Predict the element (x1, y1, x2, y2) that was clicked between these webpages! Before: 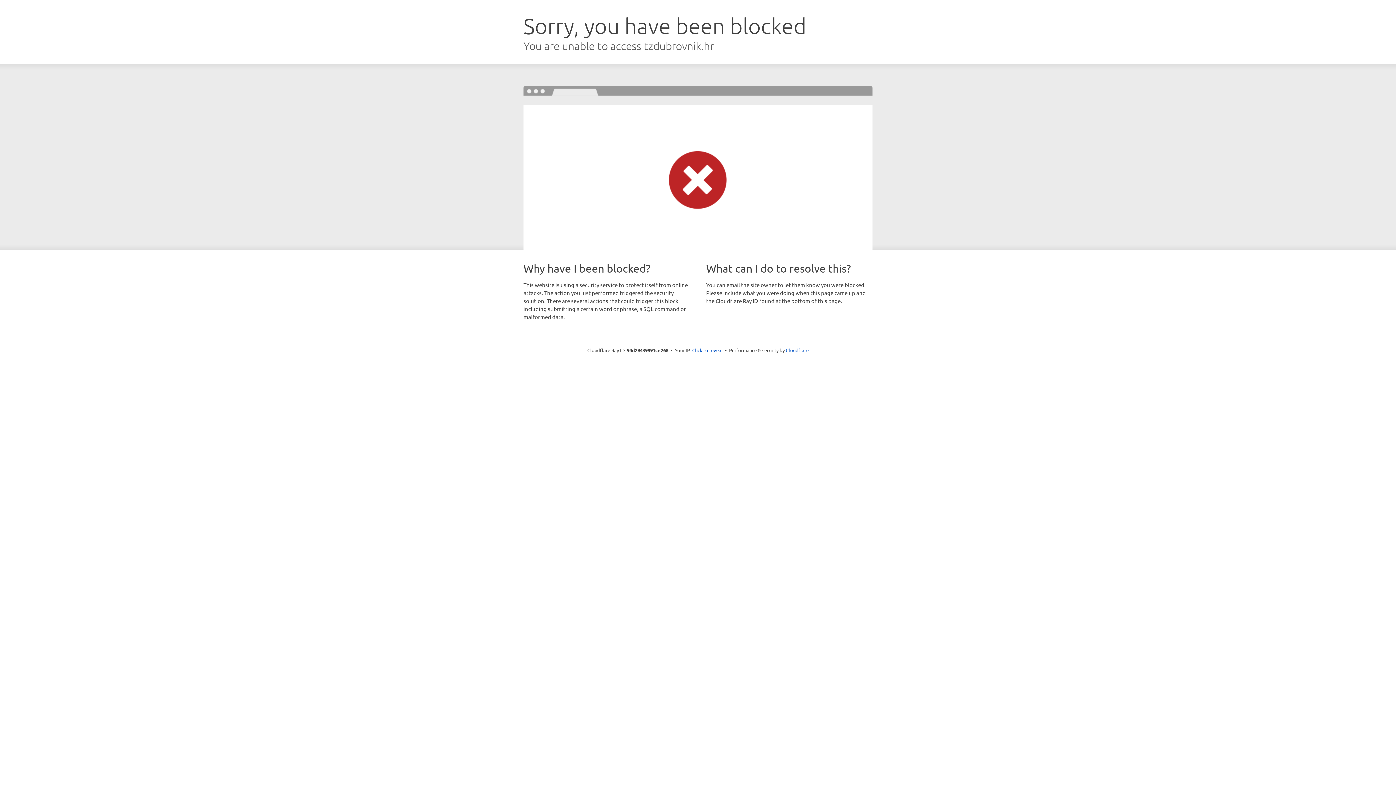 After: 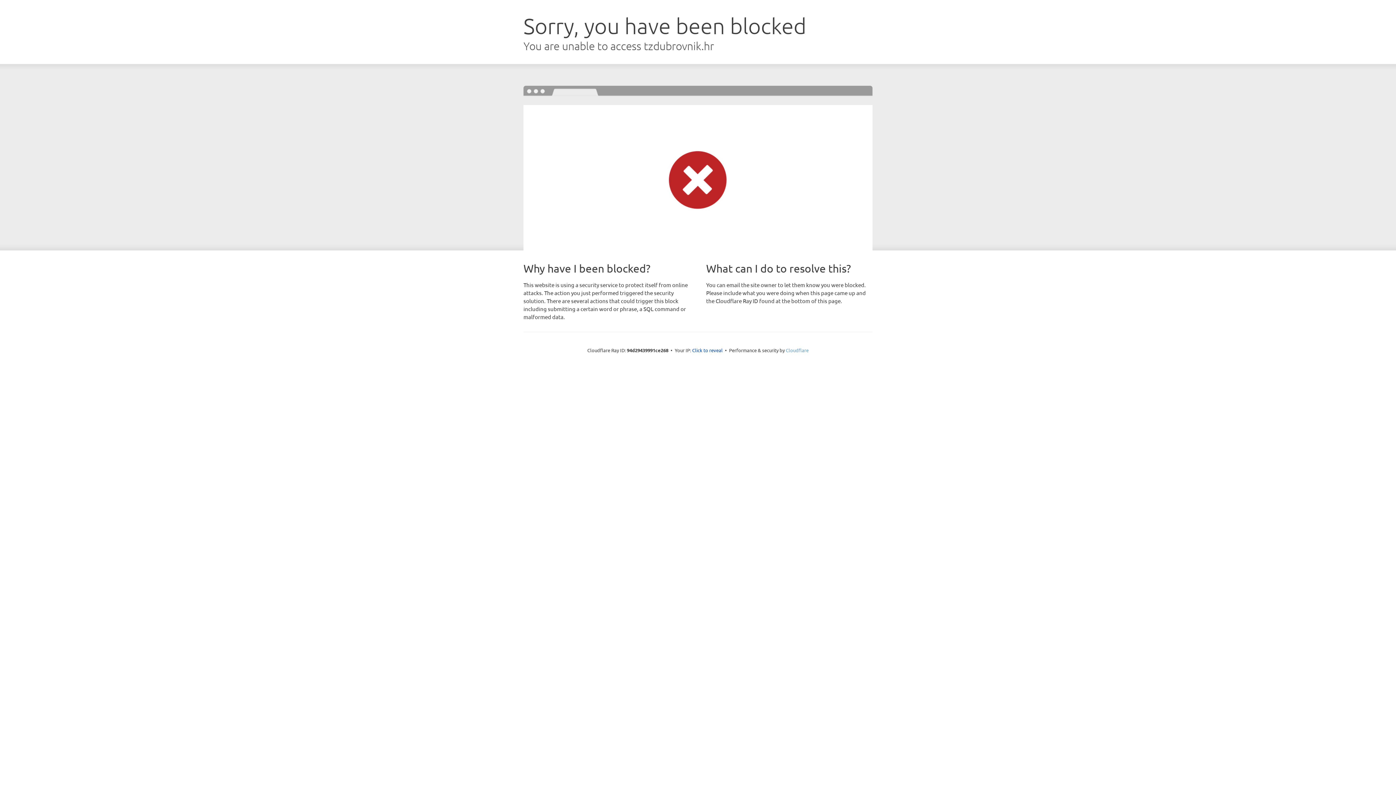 Action: bbox: (786, 347, 808, 353) label: Cloudflare